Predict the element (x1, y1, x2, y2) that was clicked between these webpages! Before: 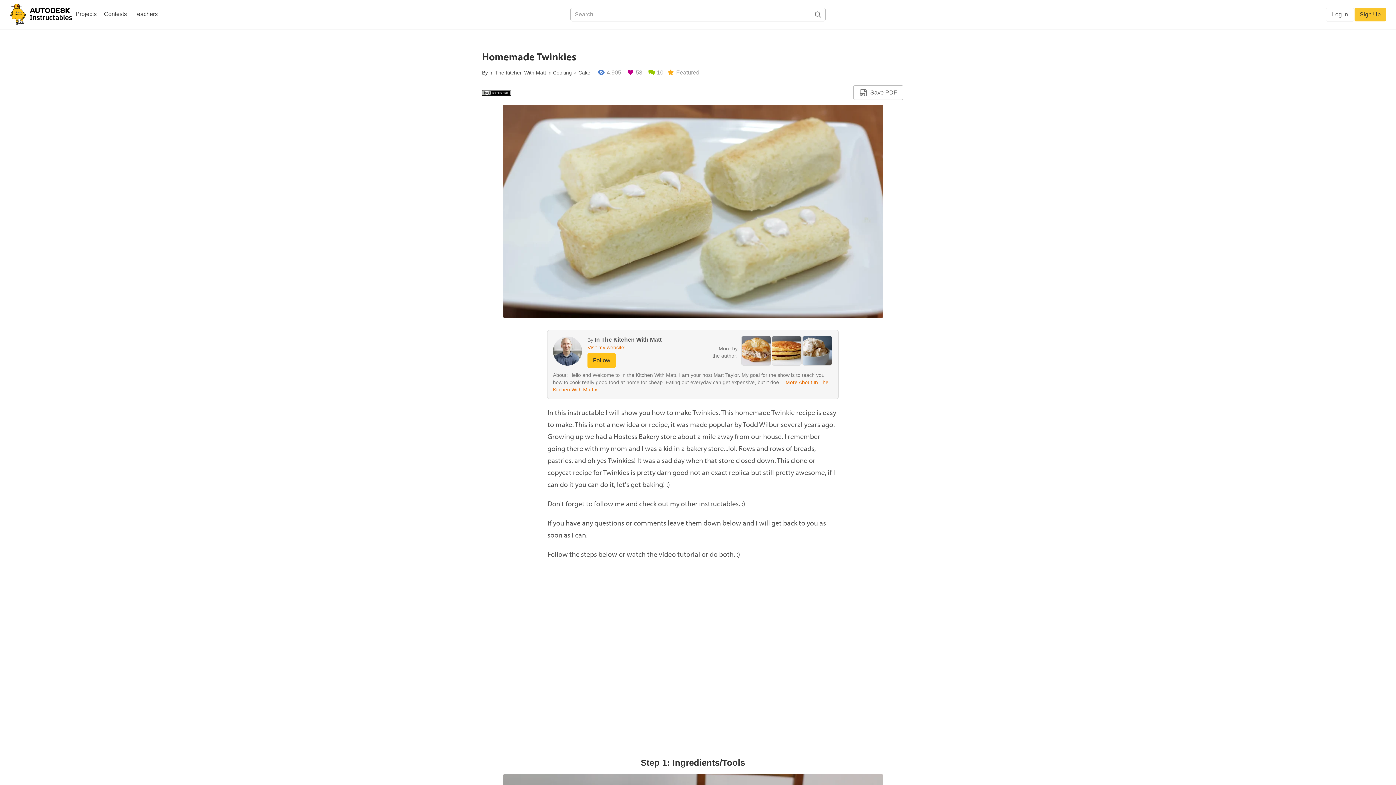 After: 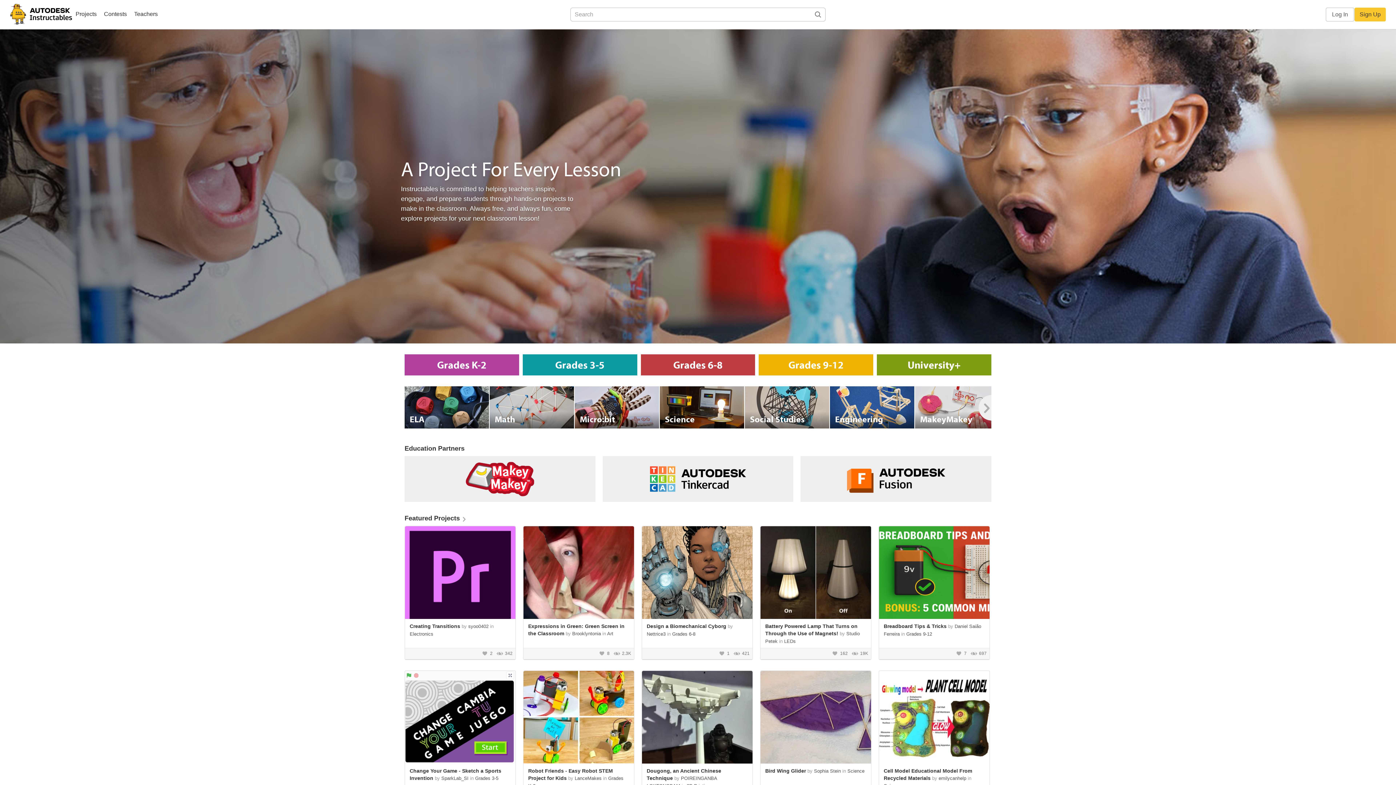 Action: label: Teachers bbox: (130, 8, 161, 21)